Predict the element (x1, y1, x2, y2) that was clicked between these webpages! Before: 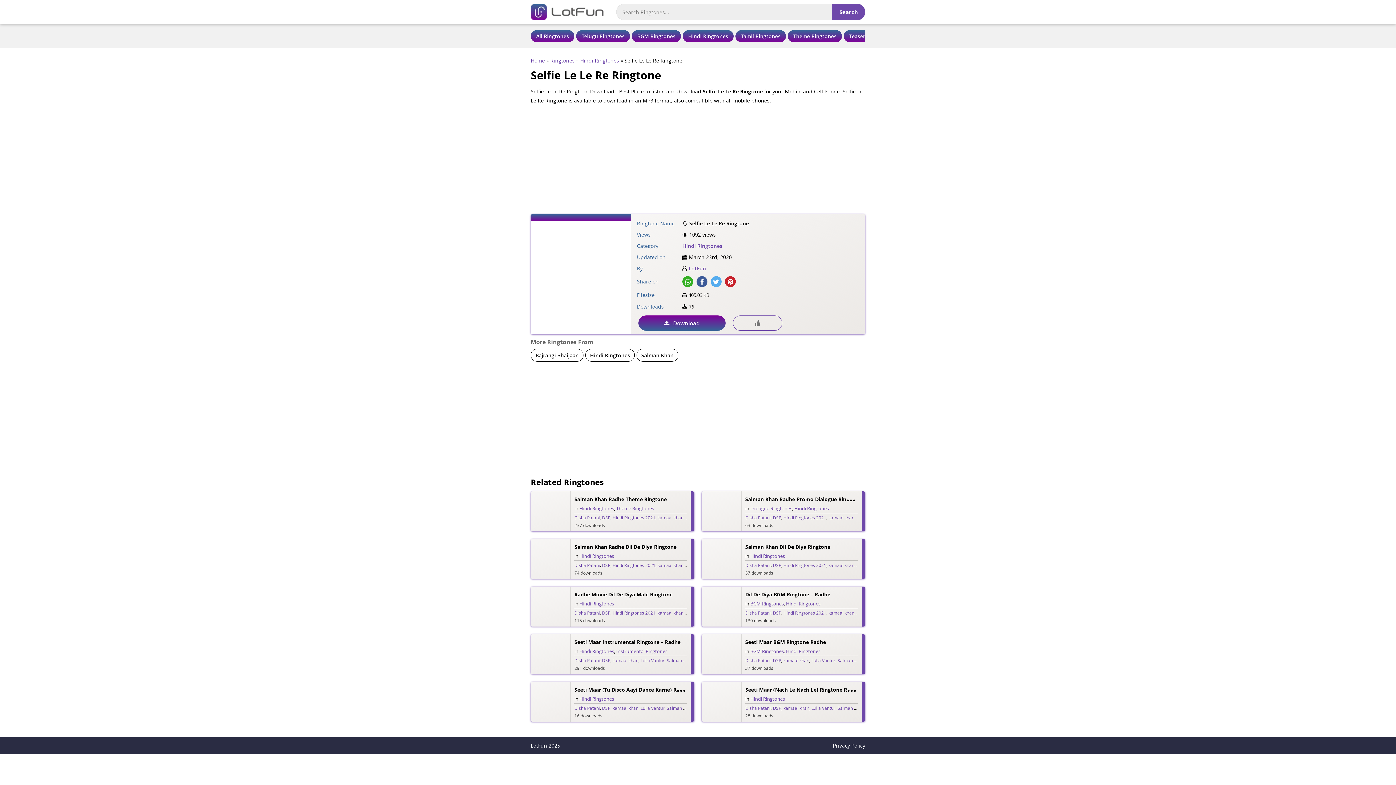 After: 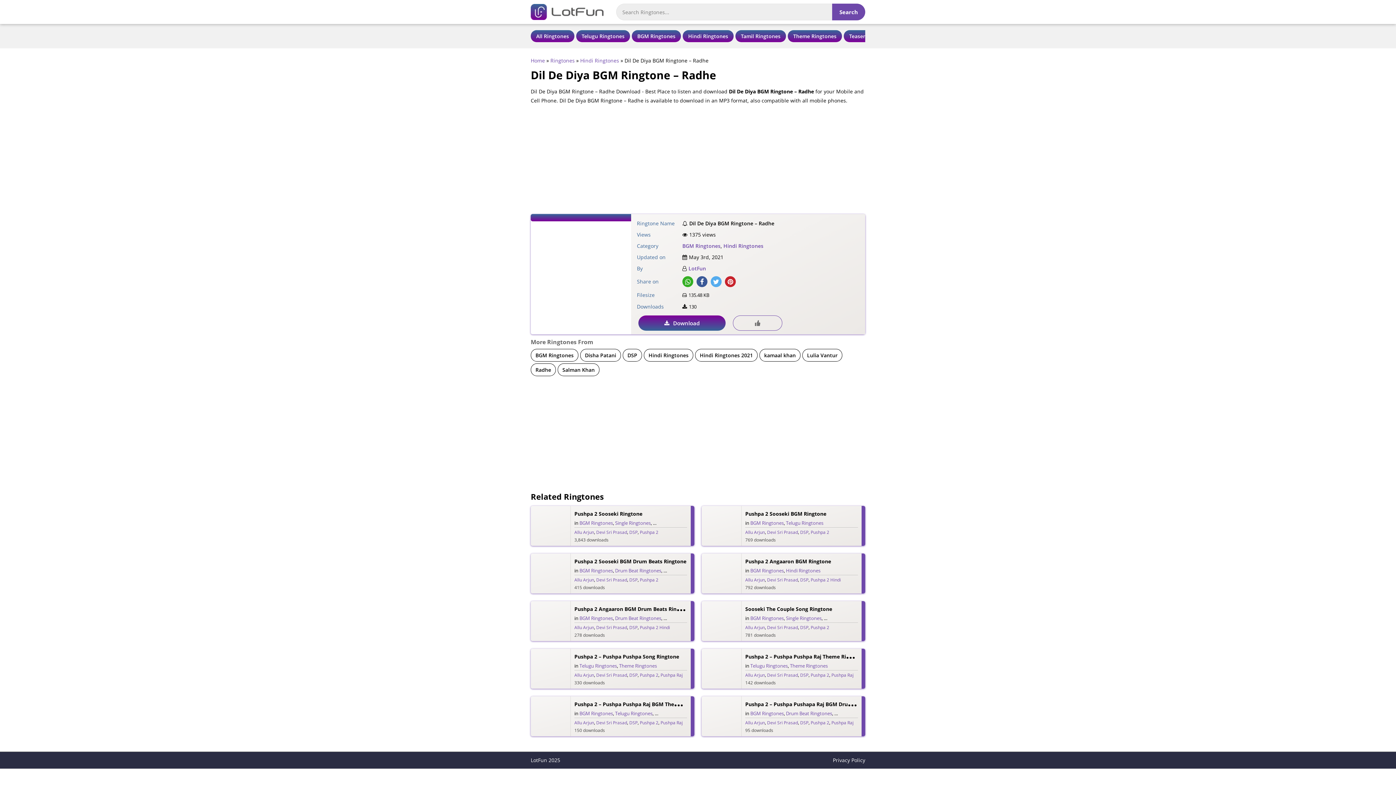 Action: label: Dil De Diya BGM Ringtone – Radhe bbox: (745, 591, 830, 598)